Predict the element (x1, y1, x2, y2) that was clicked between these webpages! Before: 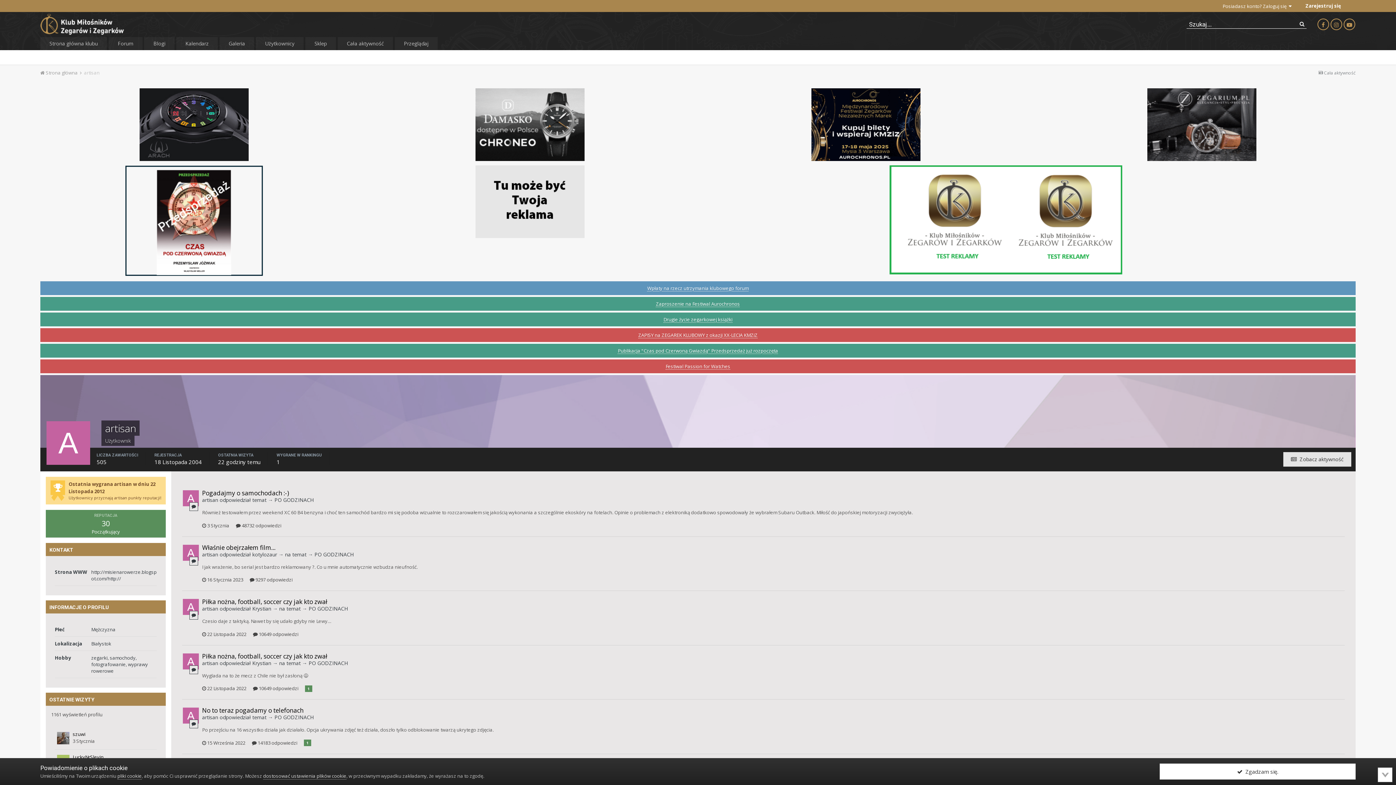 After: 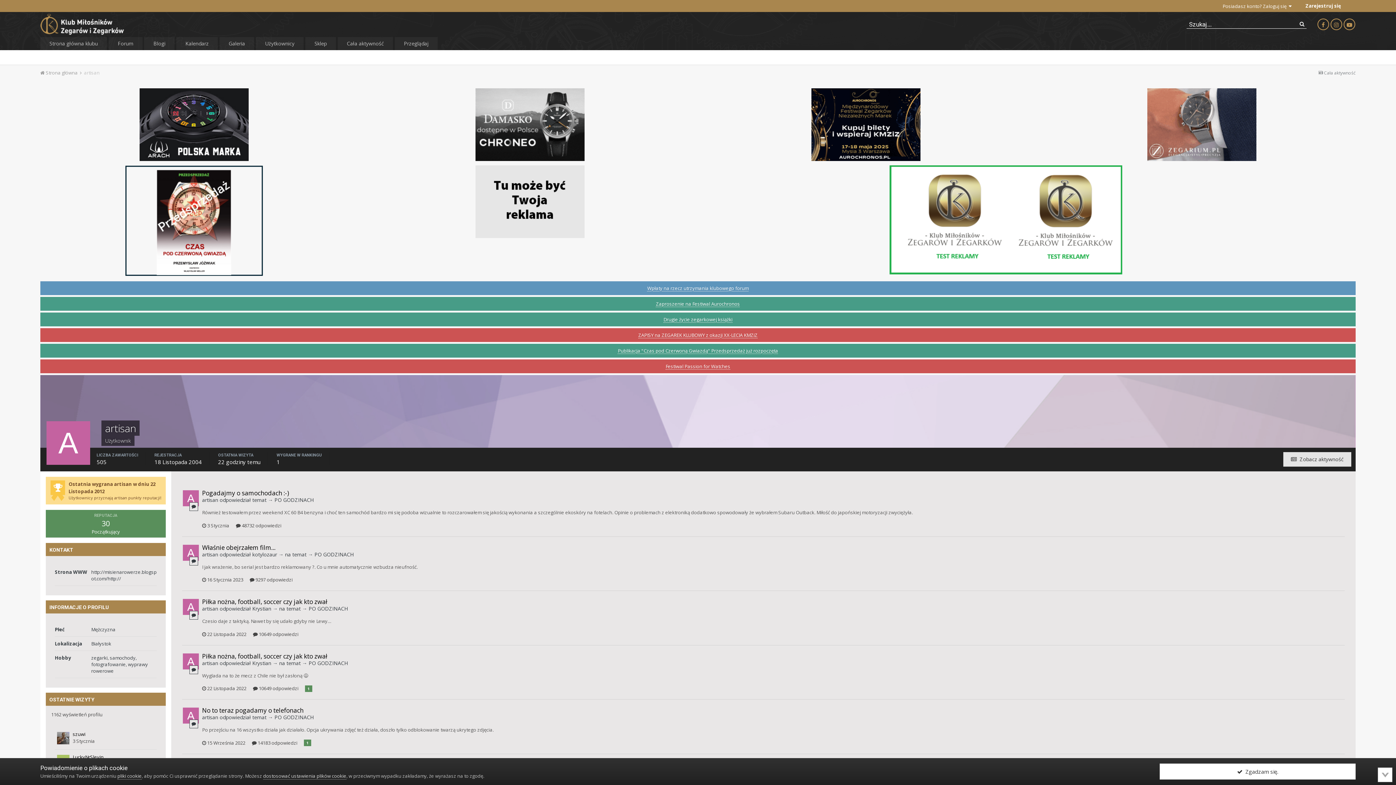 Action: bbox: (84, 69, 99, 76) label: artisan